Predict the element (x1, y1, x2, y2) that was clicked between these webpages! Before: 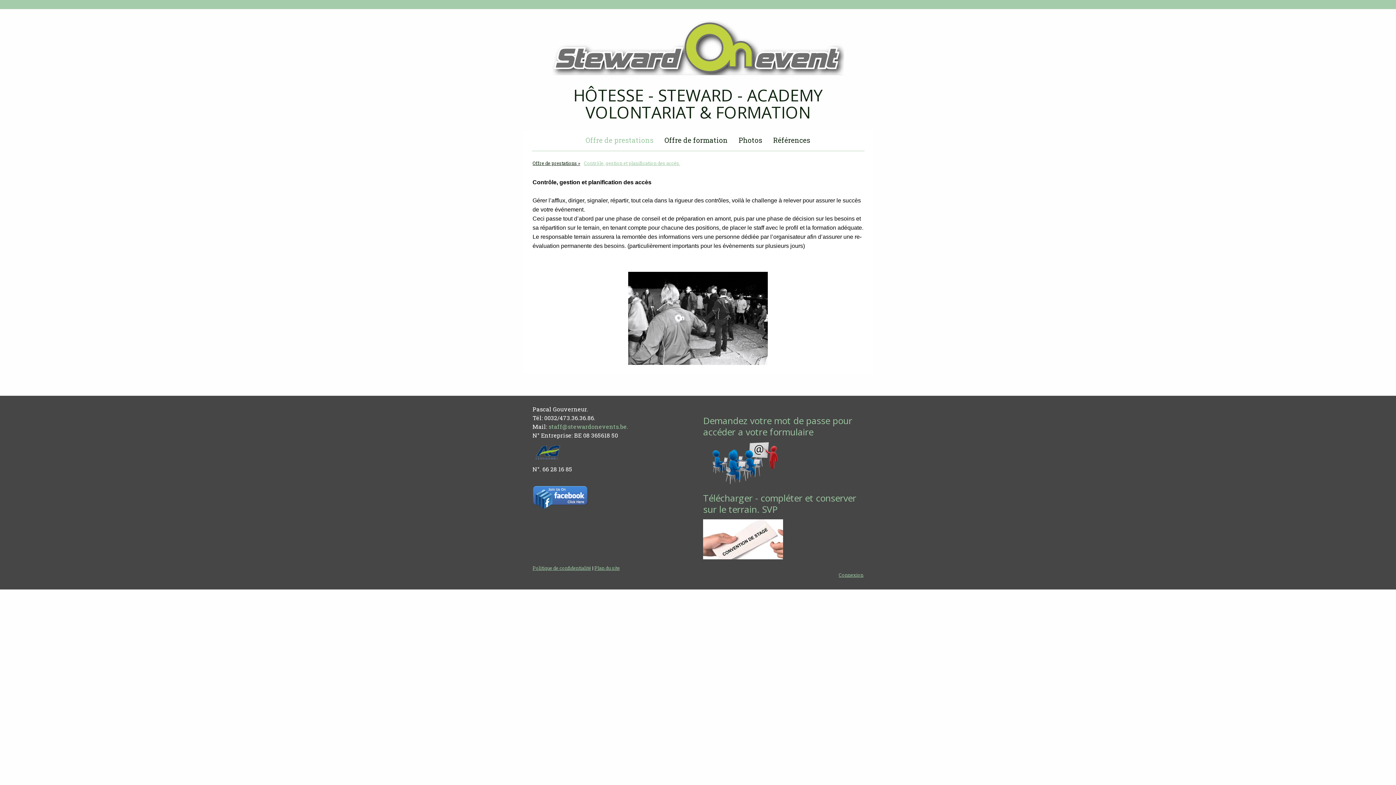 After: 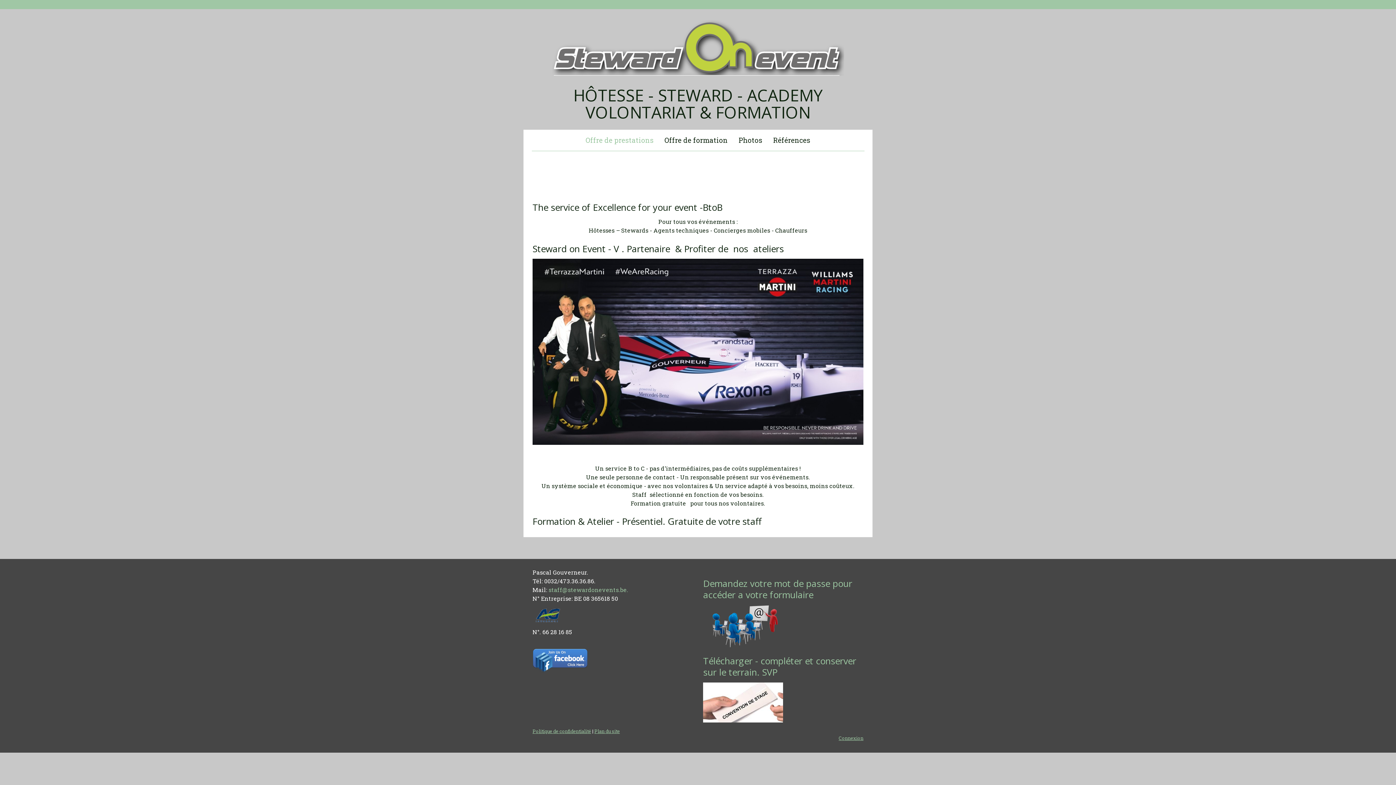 Action: bbox: (580, 129, 659, 150) label: Offre de prestations